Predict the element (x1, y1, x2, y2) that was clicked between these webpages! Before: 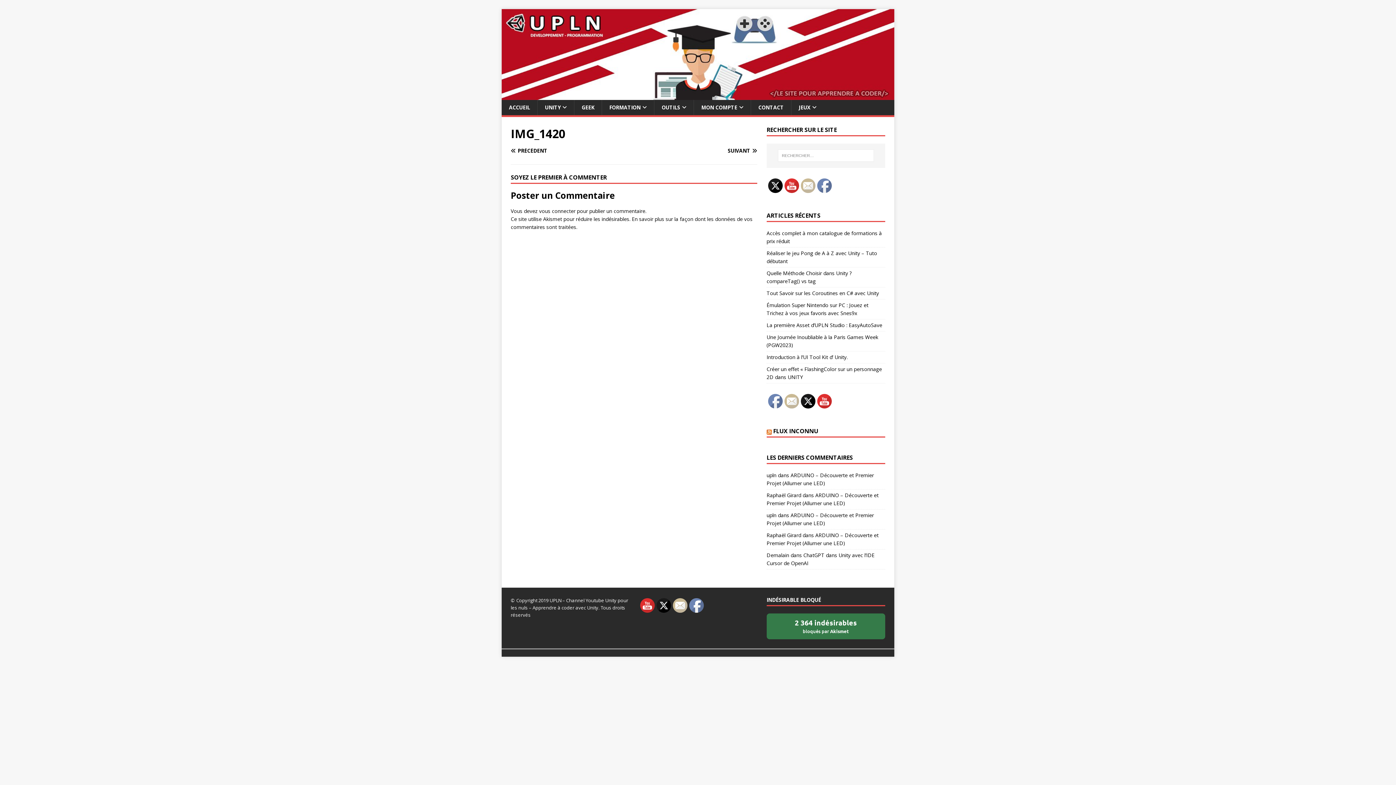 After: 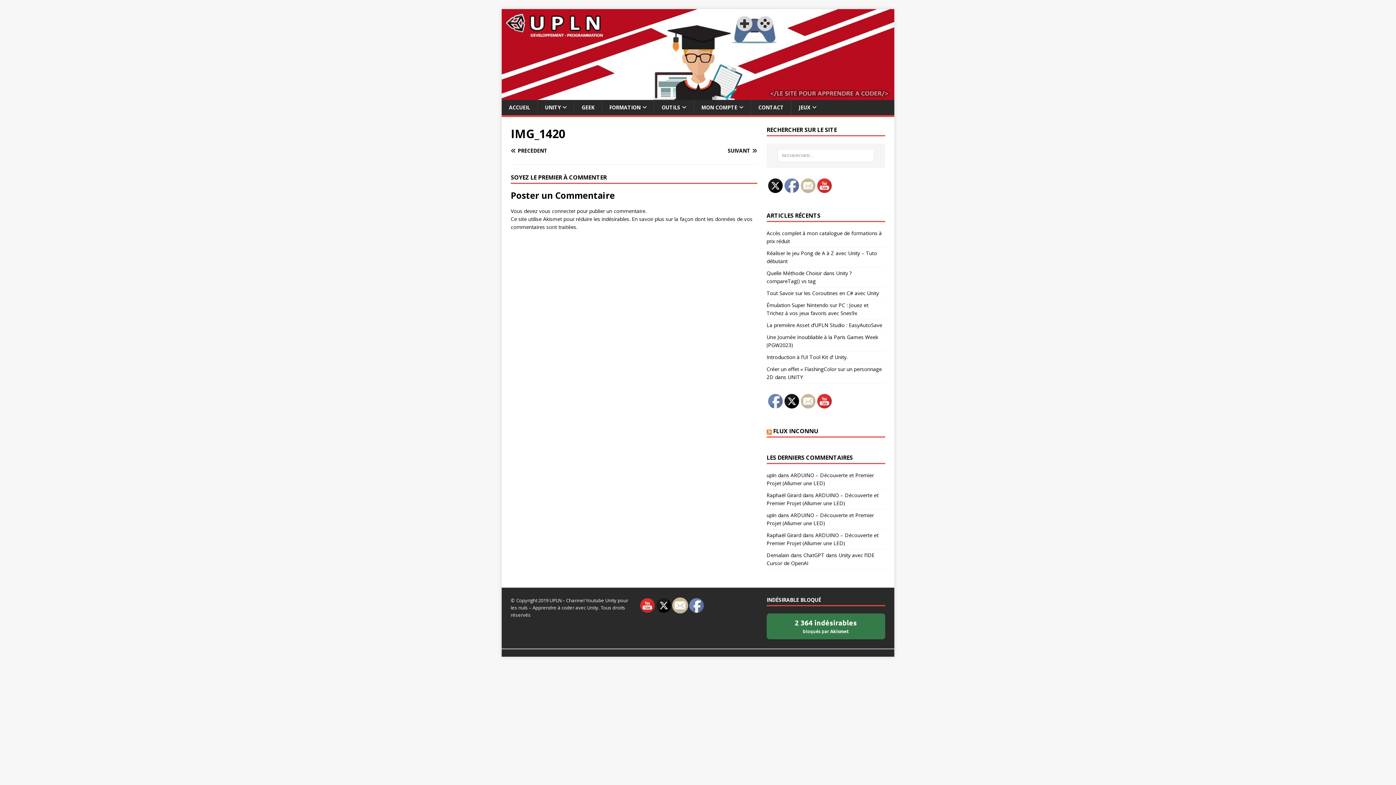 Action: bbox: (640, 598, 655, 613)